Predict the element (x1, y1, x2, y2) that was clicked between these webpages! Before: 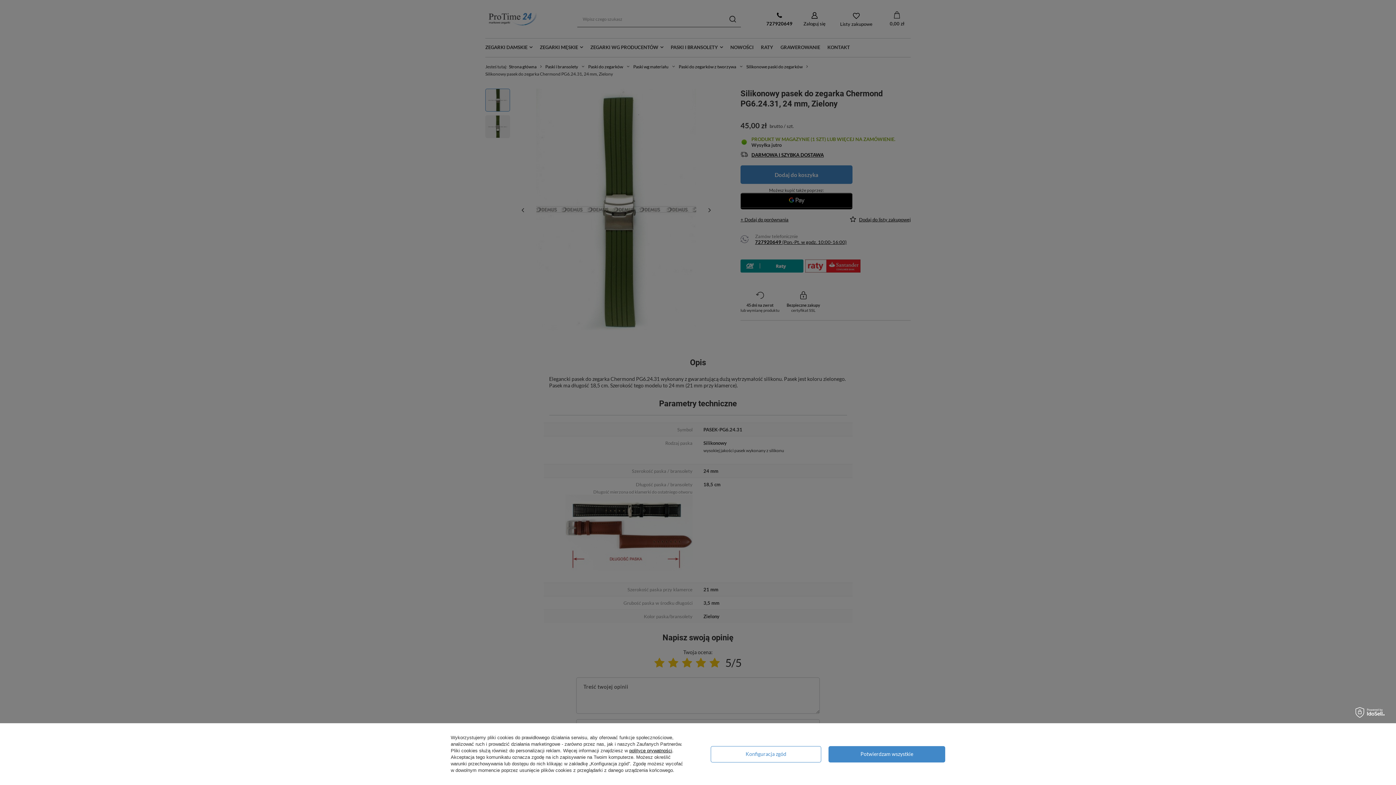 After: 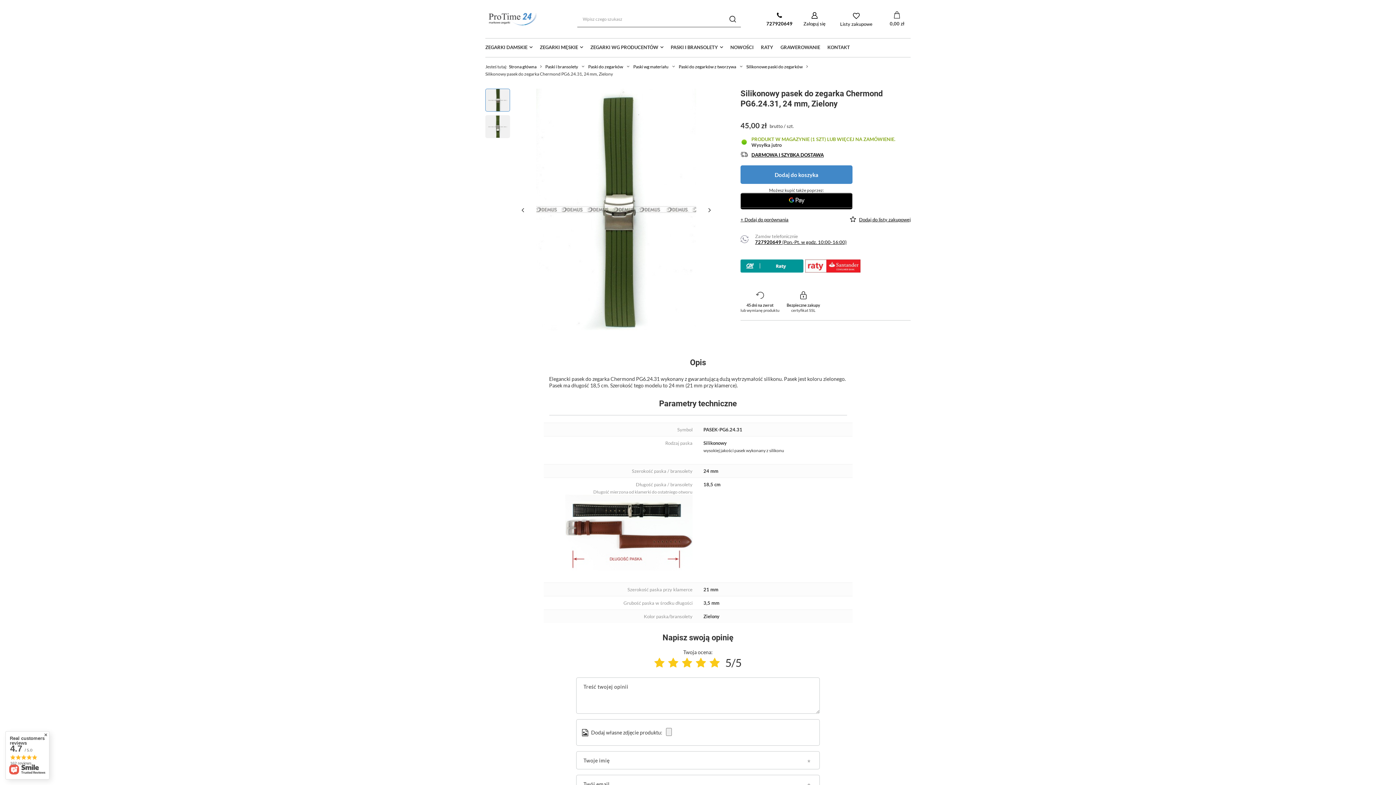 Action: bbox: (828, 746, 945, 762) label: Potwierdzam wszystkie